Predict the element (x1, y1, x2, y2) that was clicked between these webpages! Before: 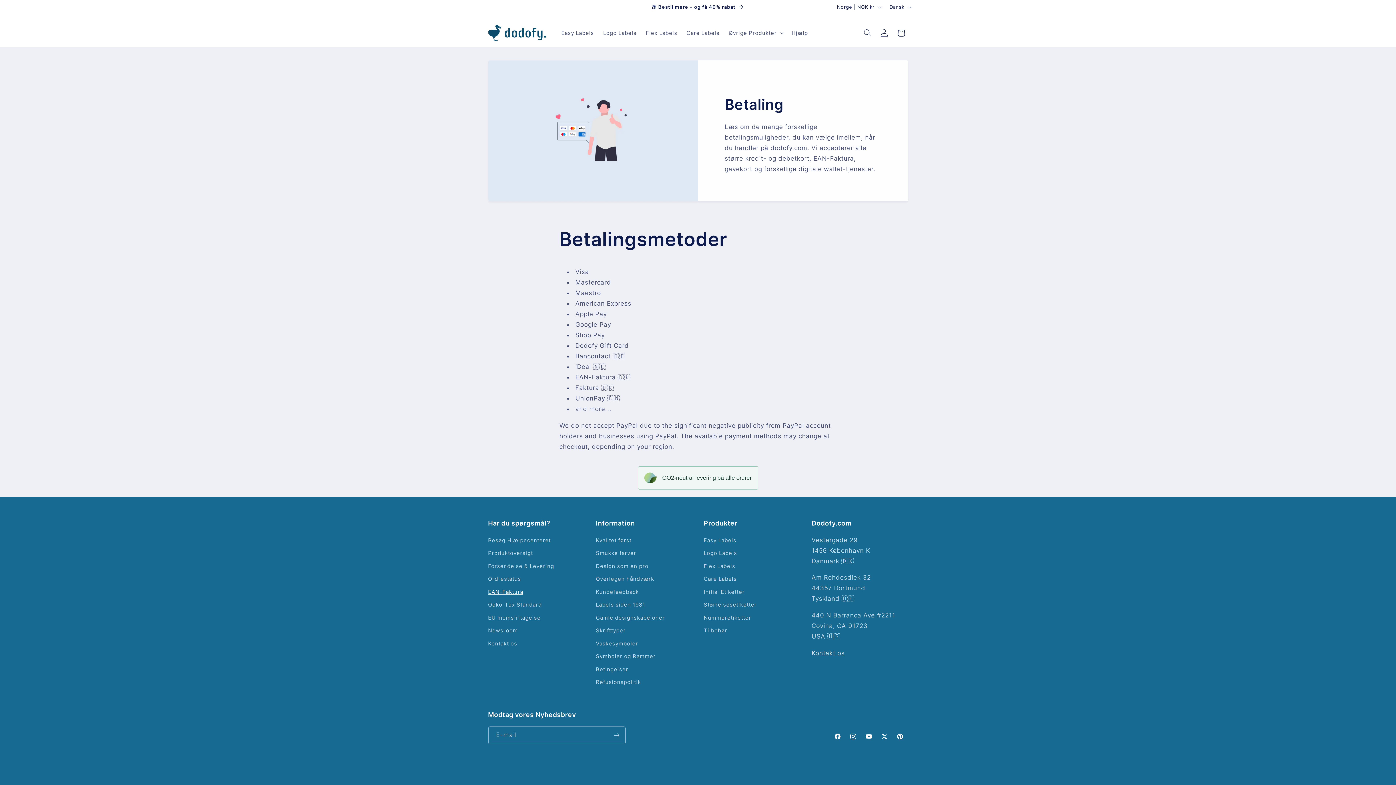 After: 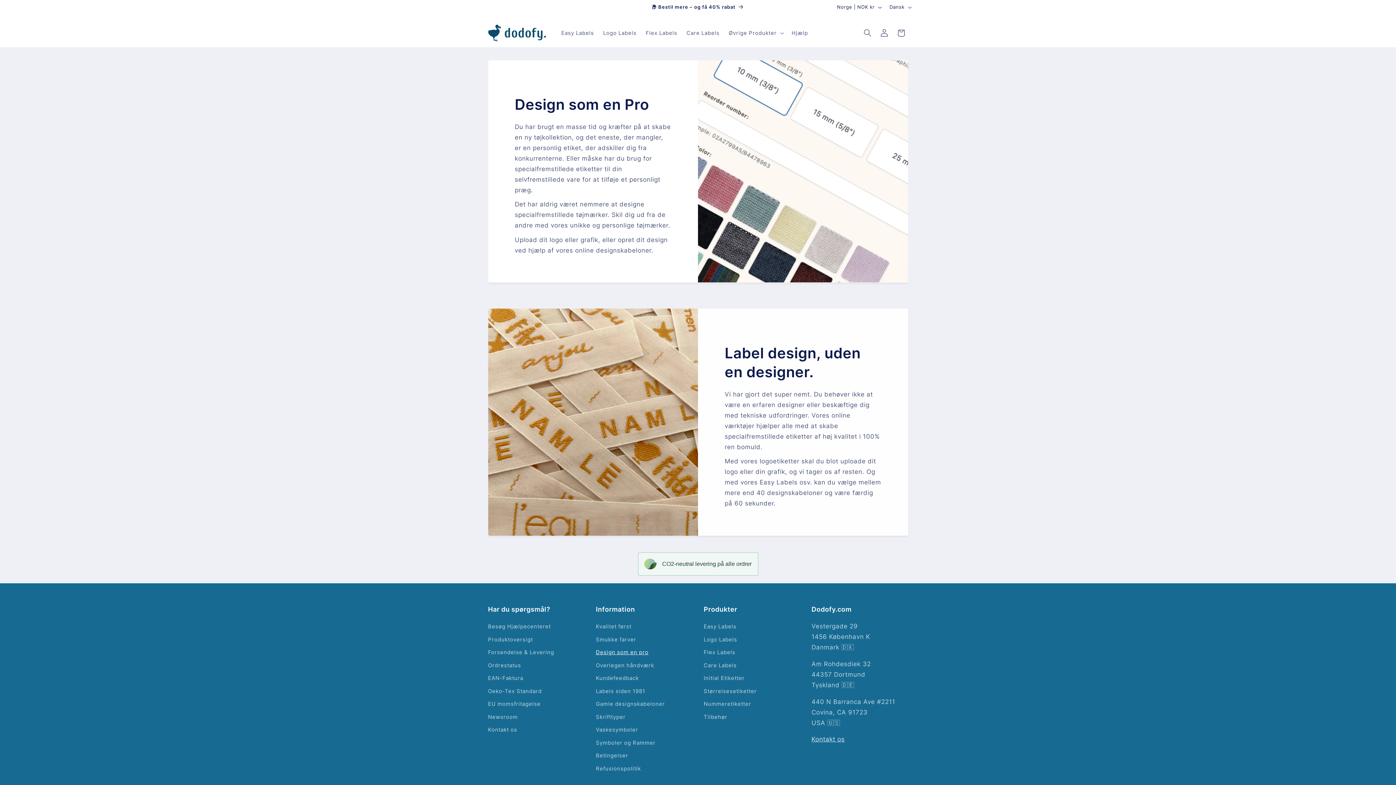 Action: bbox: (596, 560, 648, 573) label: Design som en pro